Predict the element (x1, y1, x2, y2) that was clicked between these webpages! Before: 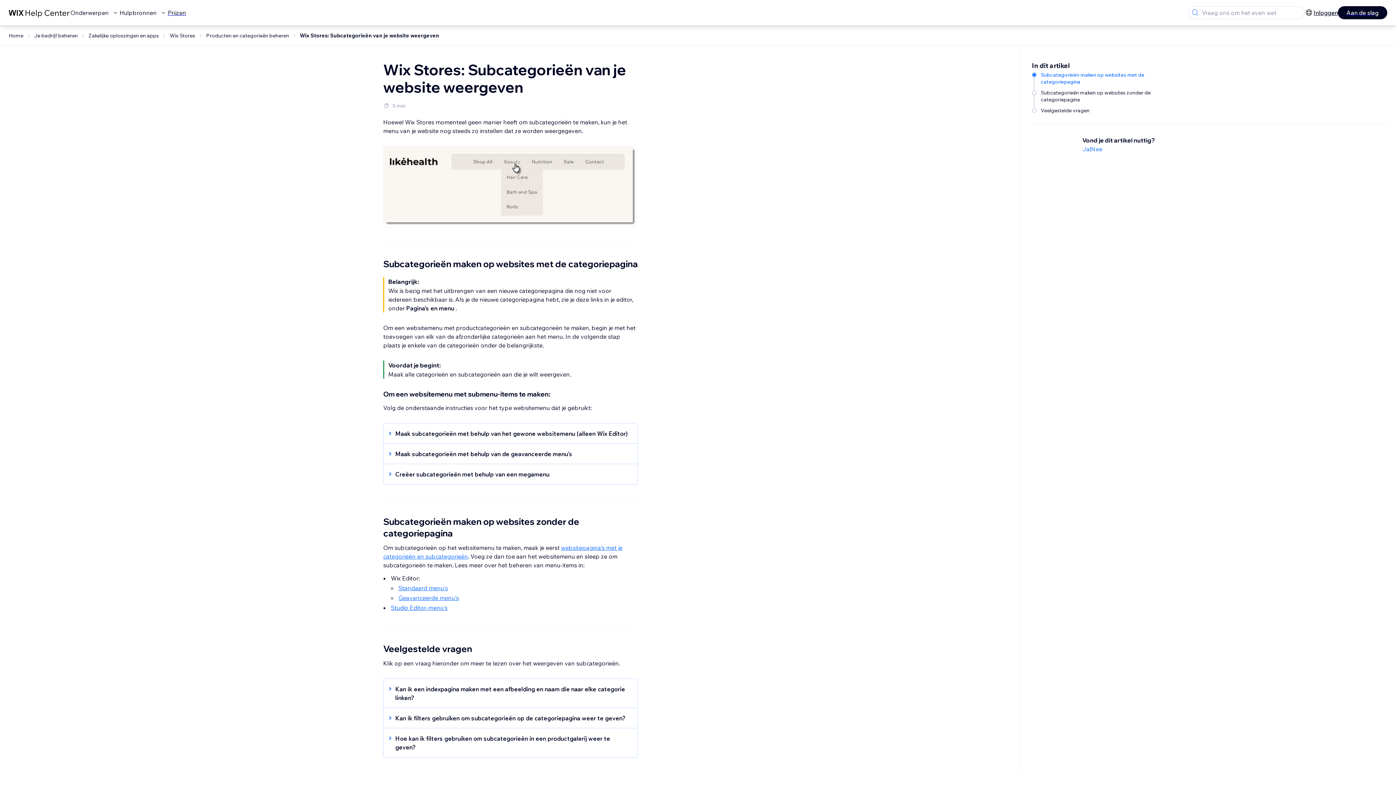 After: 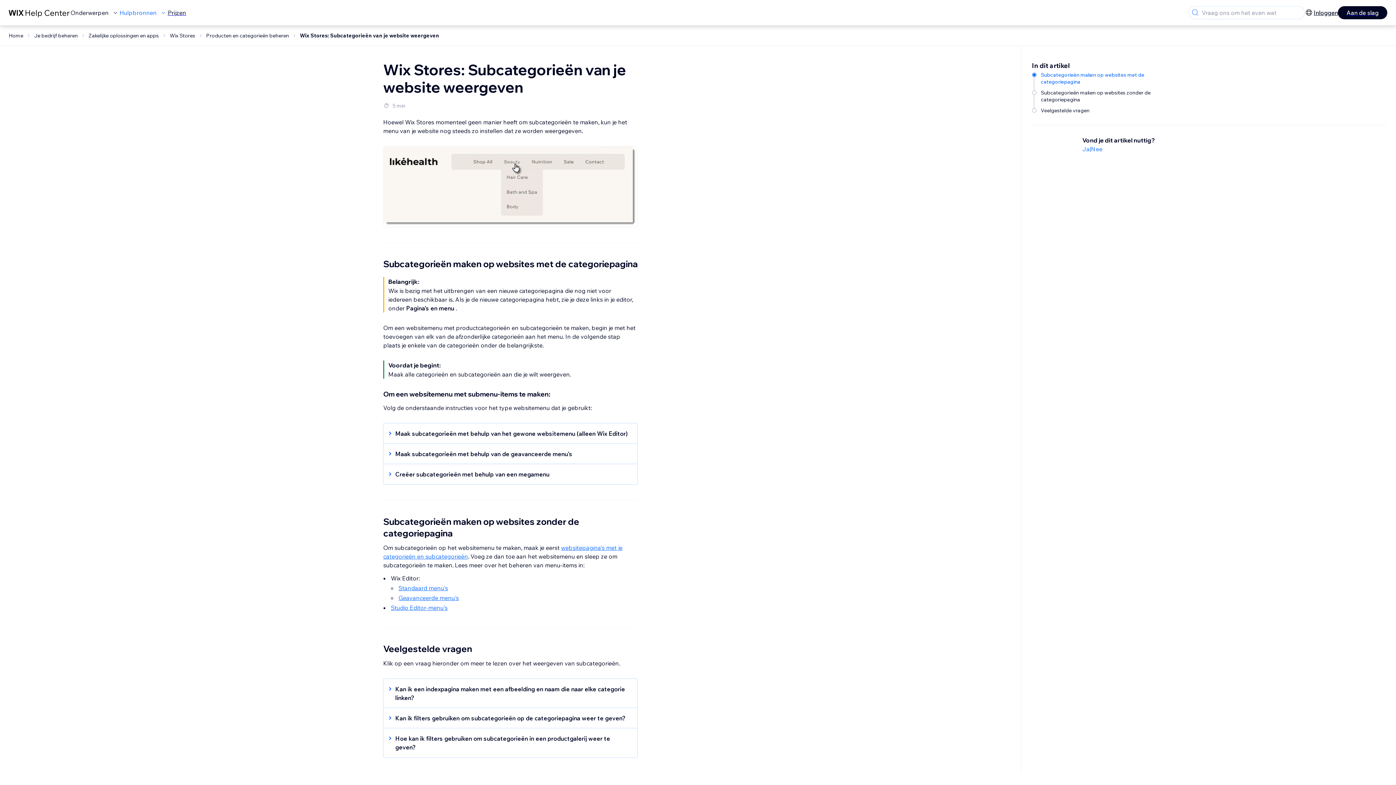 Action: bbox: (119, 8, 167, 17) label: Hulpbronnen